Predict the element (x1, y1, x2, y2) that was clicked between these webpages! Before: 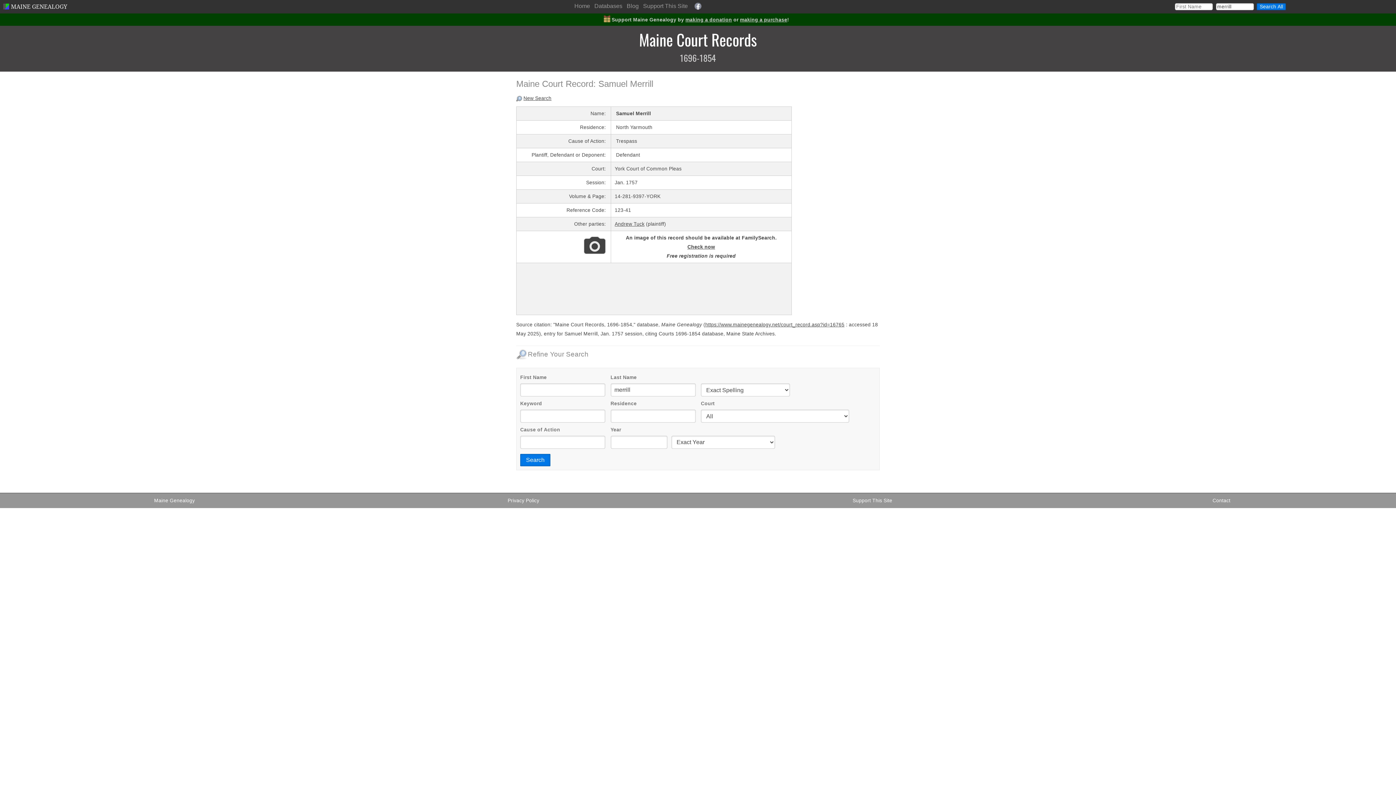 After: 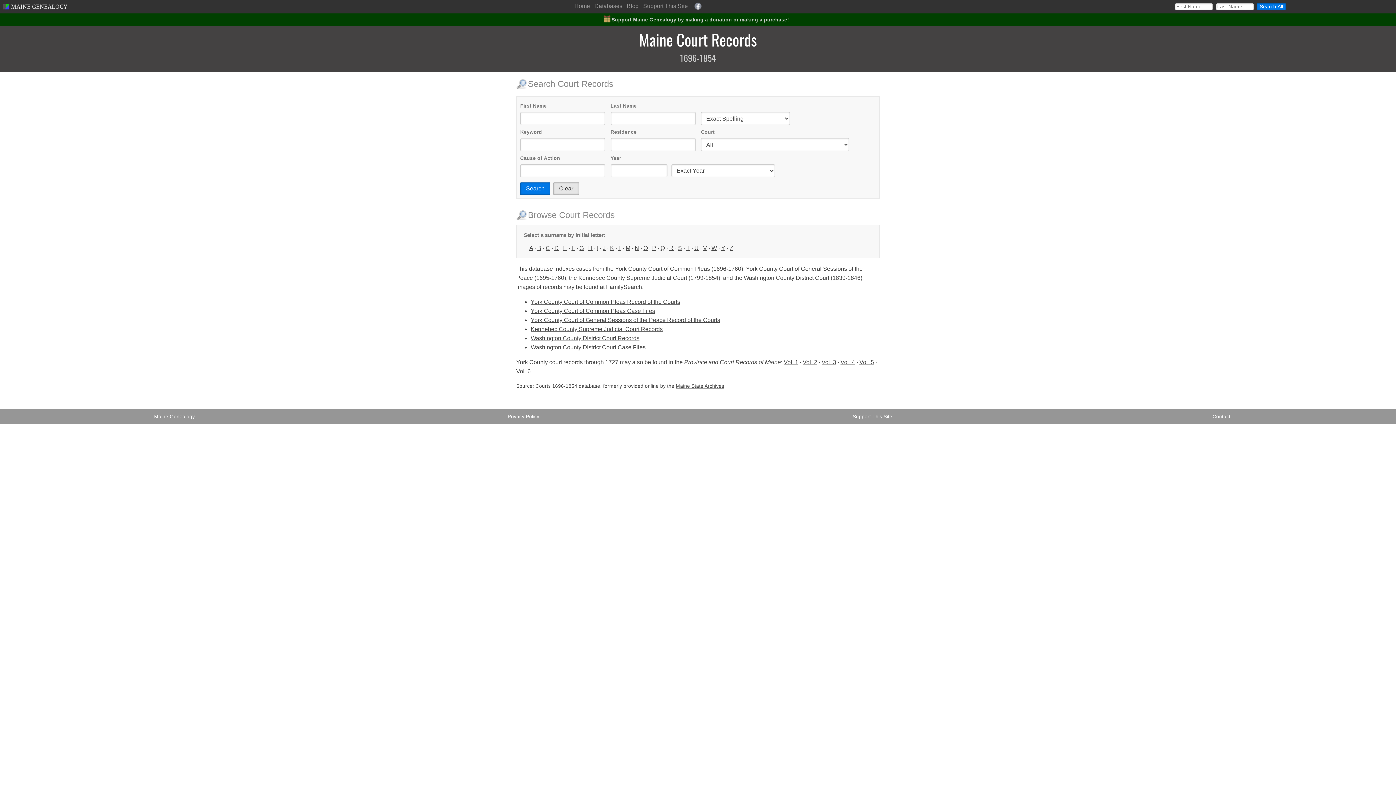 Action: bbox: (516, 95, 522, 101)